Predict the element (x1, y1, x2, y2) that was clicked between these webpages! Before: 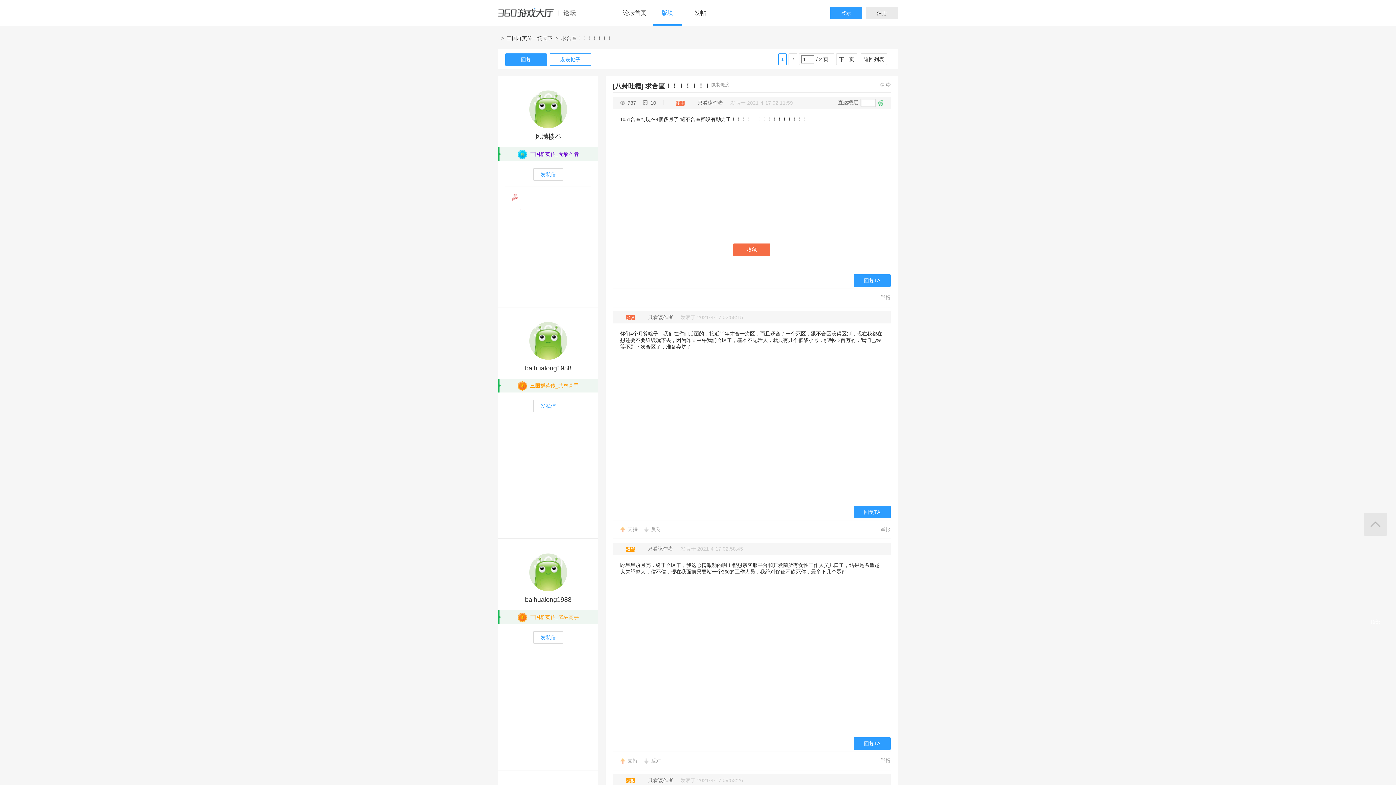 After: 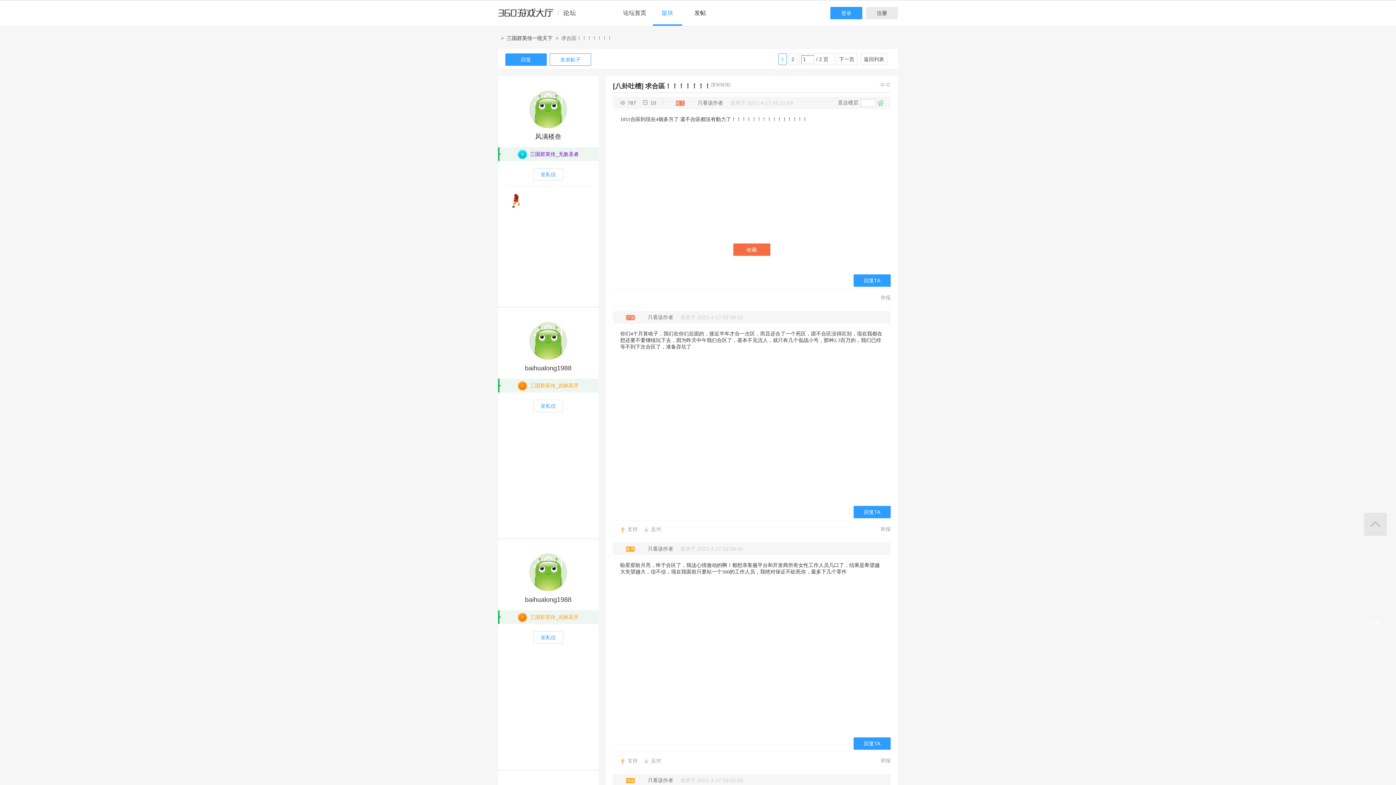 Action: label: 只看该作者 bbox: (692, 100, 729, 105)